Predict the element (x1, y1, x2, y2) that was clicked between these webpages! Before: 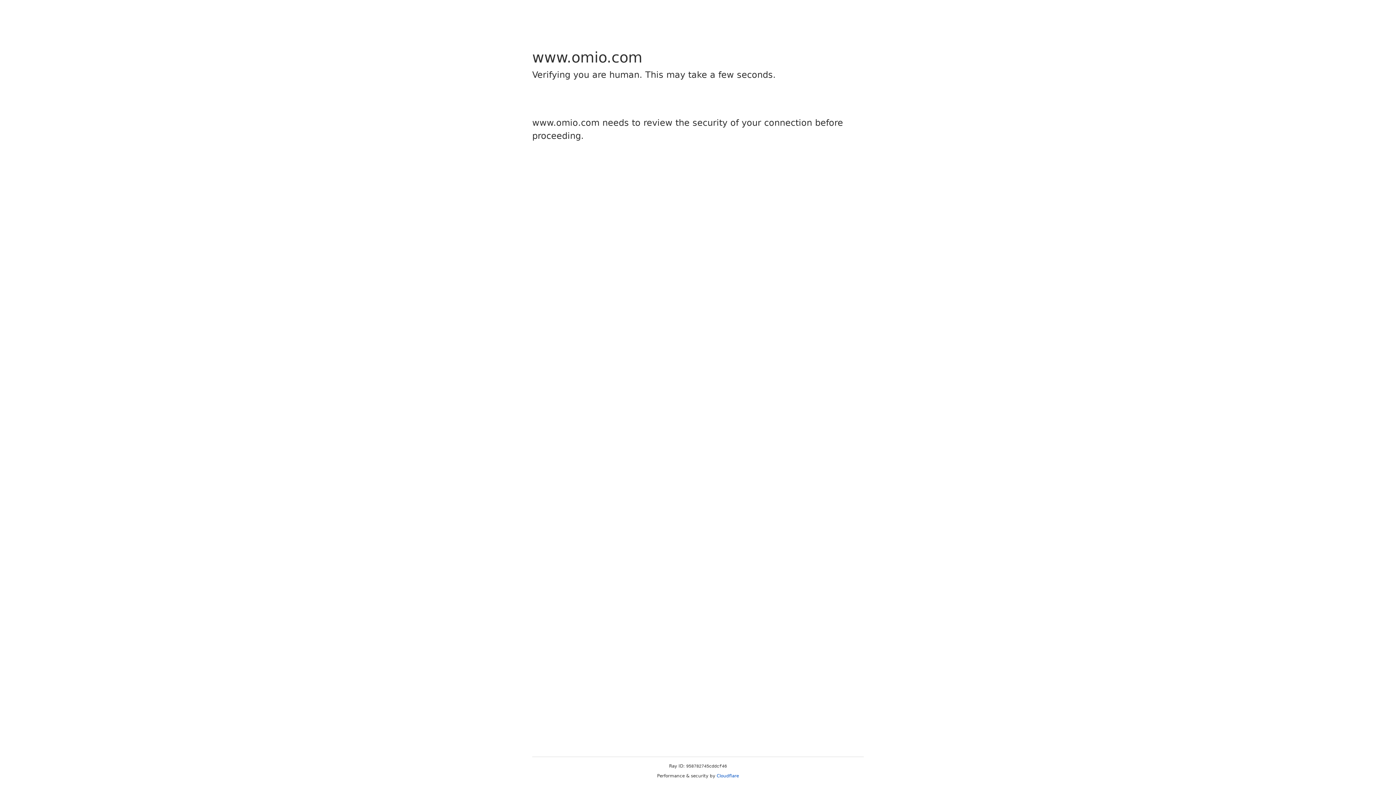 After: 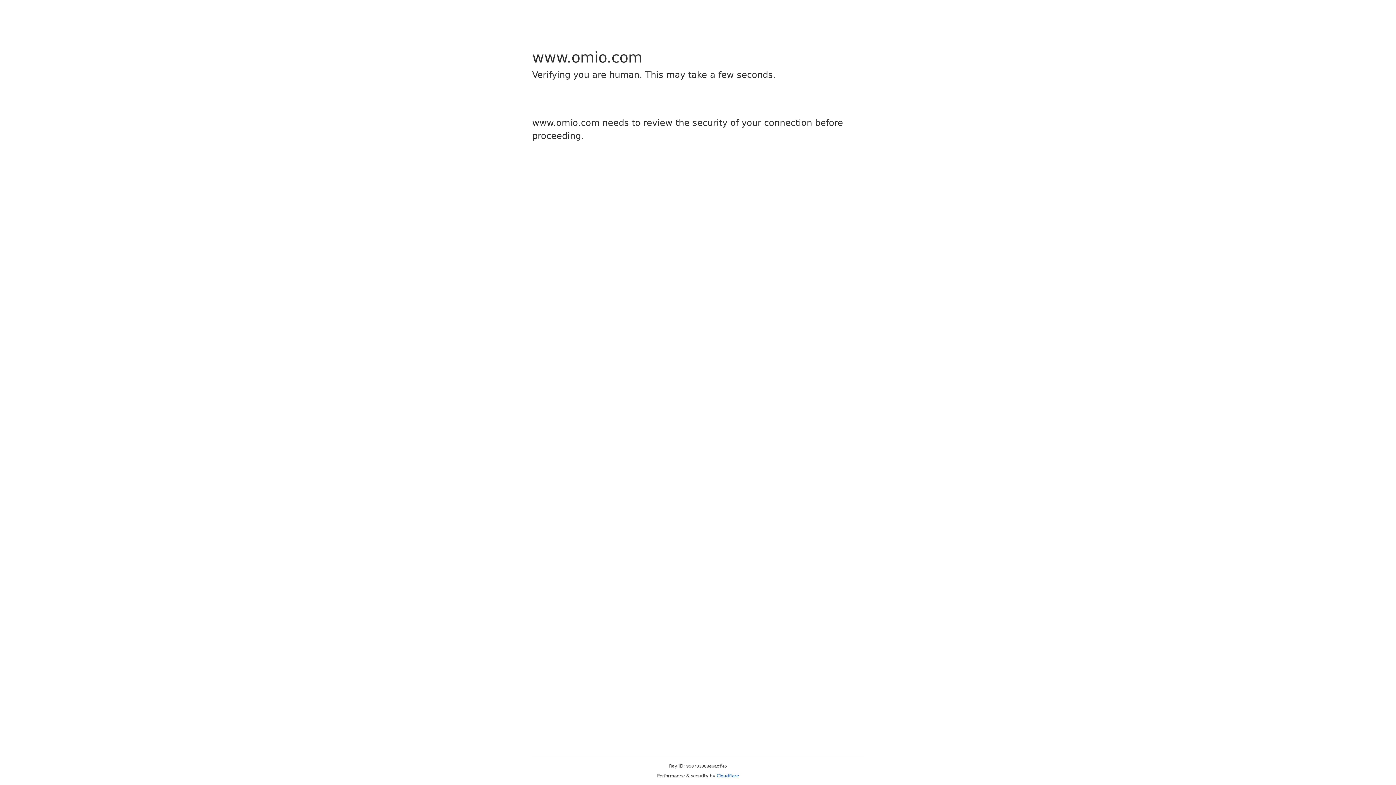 Action: bbox: (716, 773, 739, 778) label: Cloudflare